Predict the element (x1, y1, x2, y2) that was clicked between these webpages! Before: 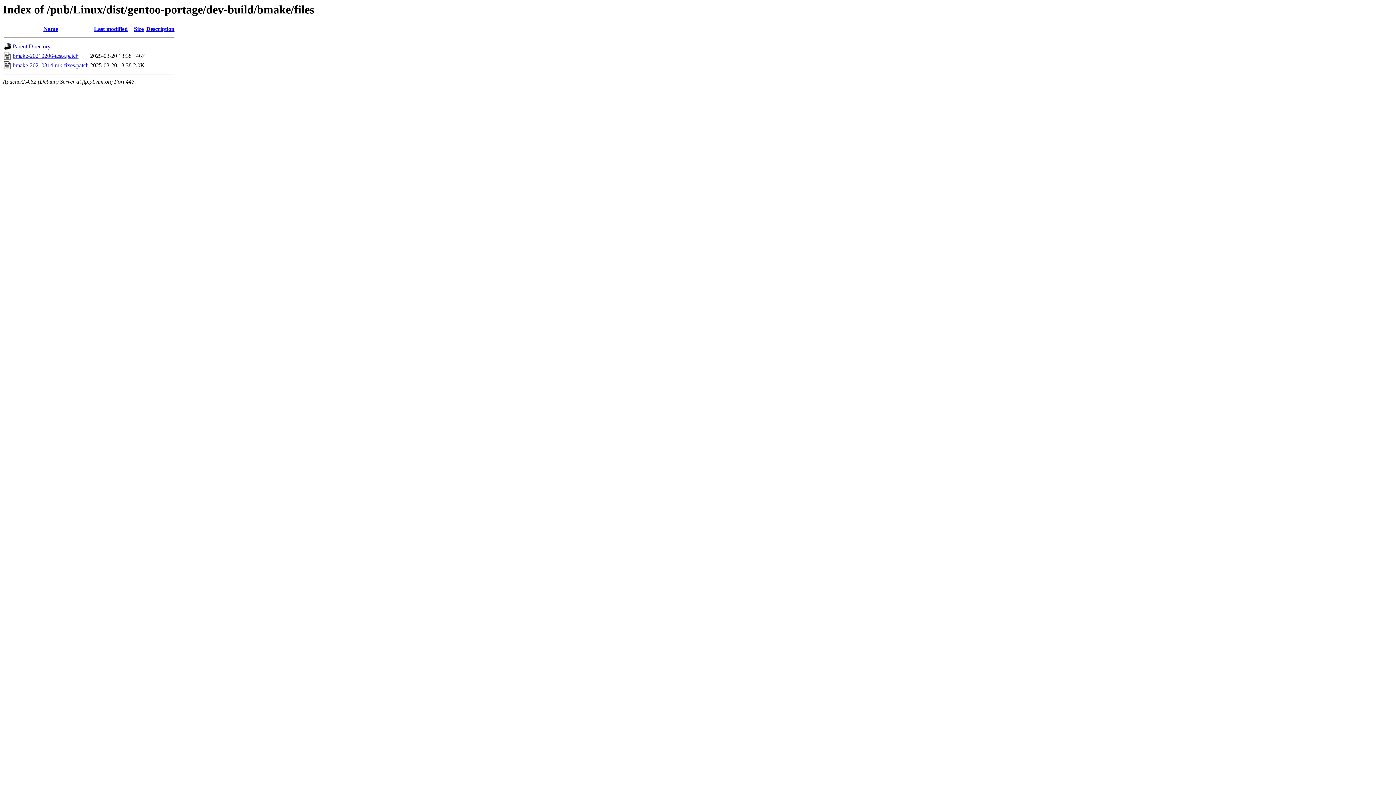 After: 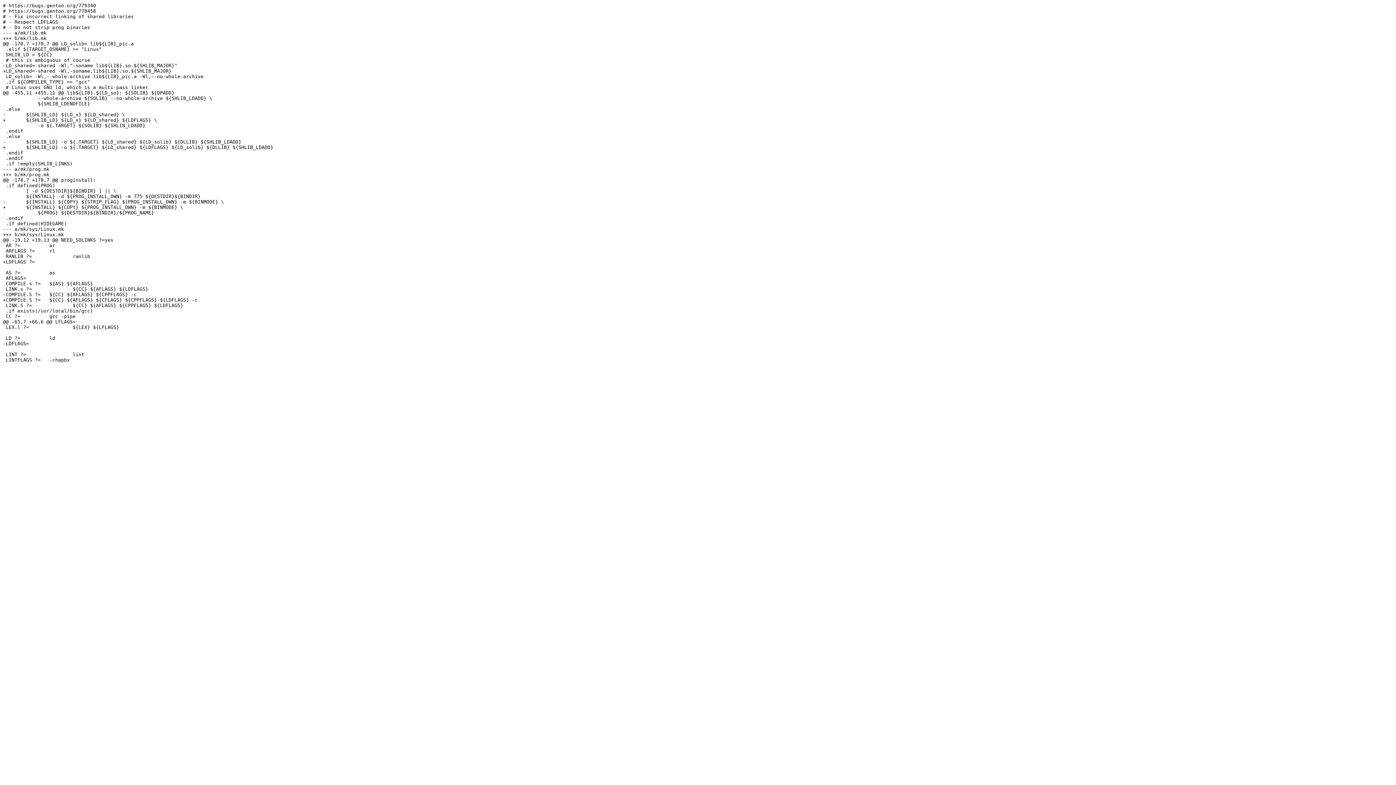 Action: bbox: (12, 62, 88, 68) label: bmake-20210314-mk-fixes.patch